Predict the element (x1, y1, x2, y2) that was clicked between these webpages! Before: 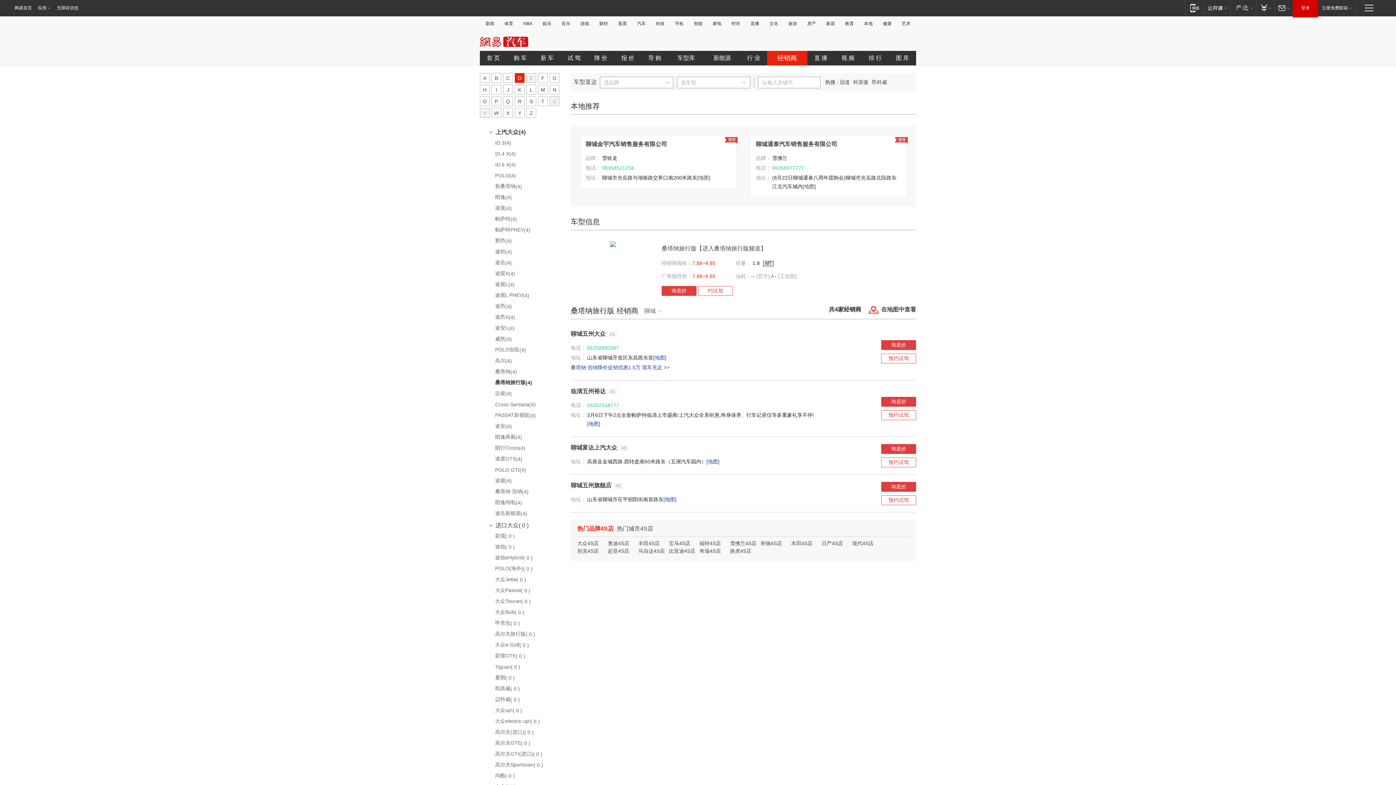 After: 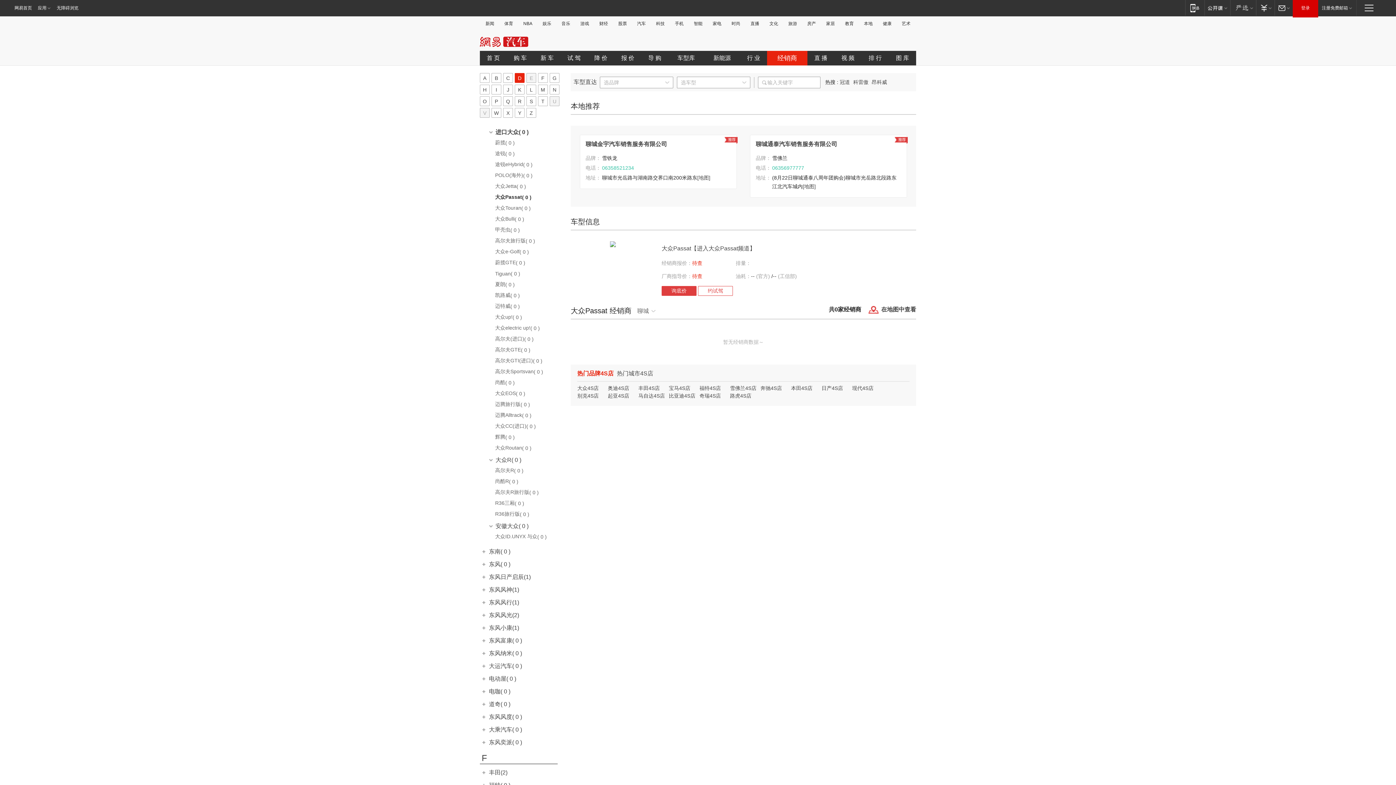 Action: label: 大众Passat( 0 ) bbox: (480, 587, 562, 596)